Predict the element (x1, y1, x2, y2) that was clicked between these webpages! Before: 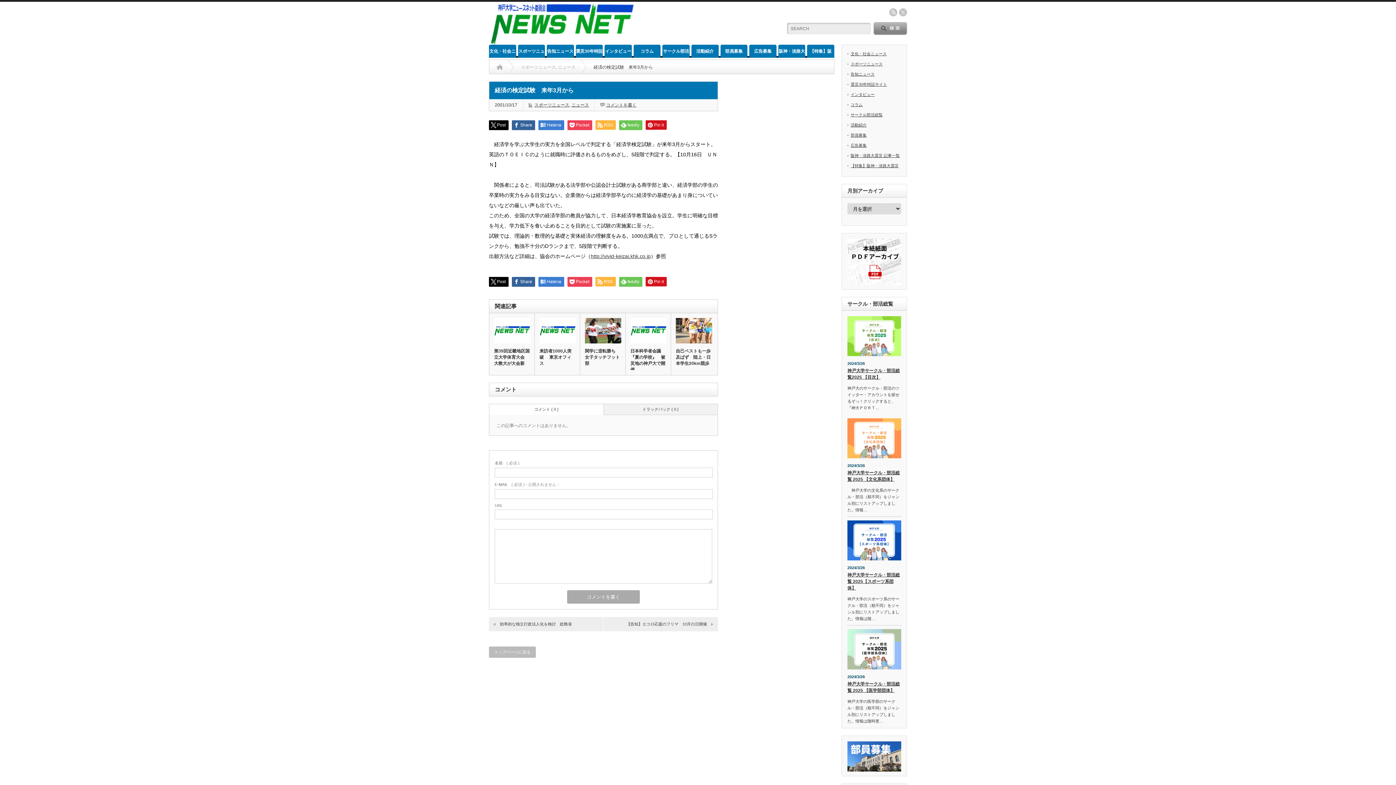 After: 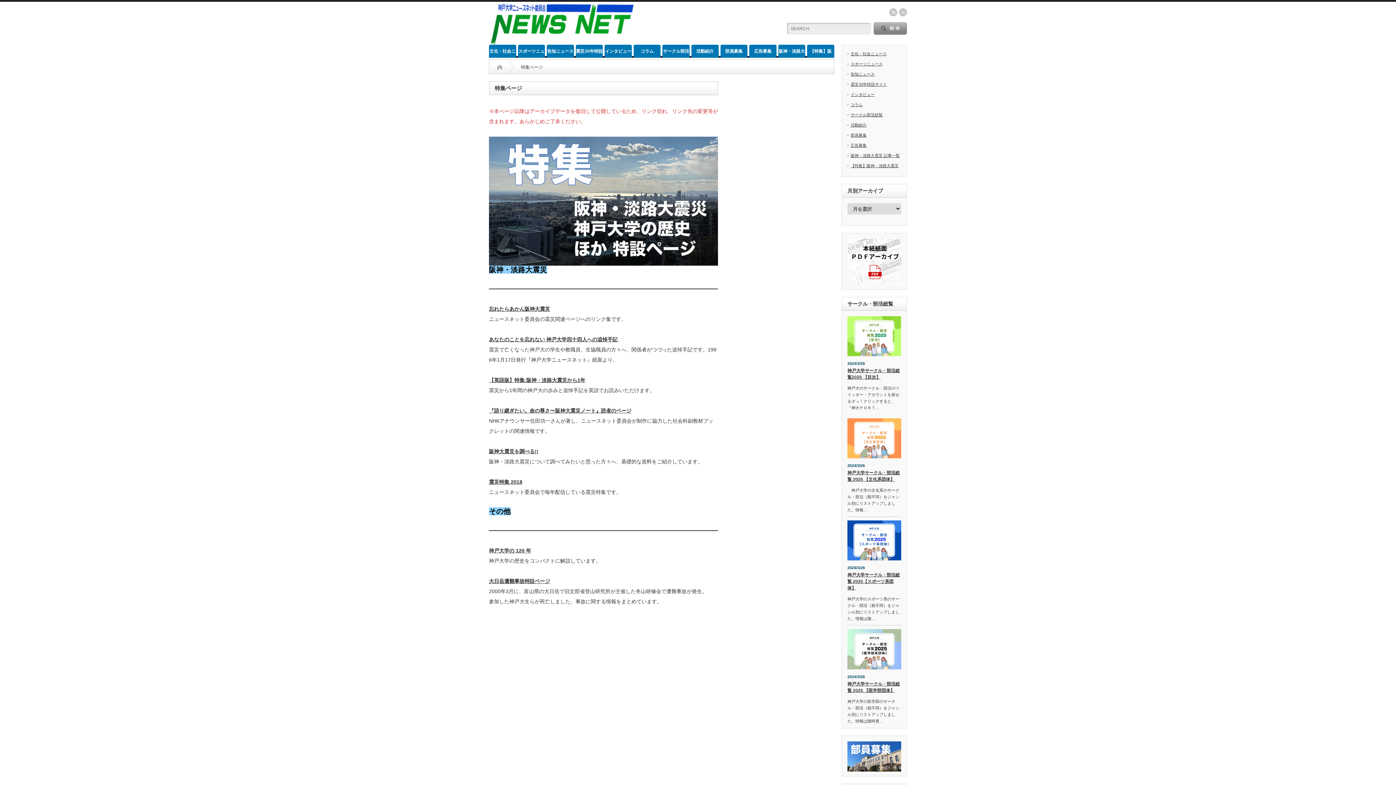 Action: label: 【特集】阪神・淡路大震災 bbox: (850, 163, 898, 168)